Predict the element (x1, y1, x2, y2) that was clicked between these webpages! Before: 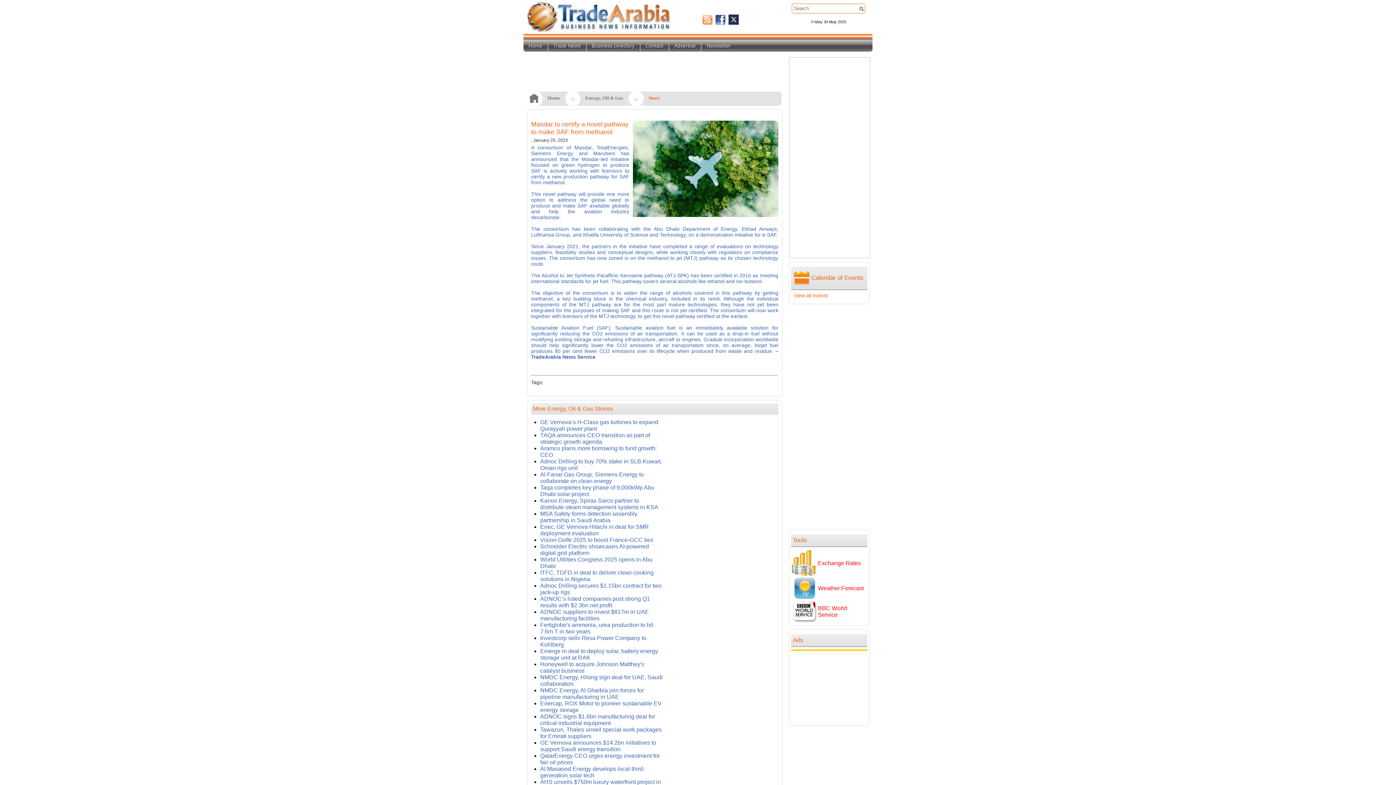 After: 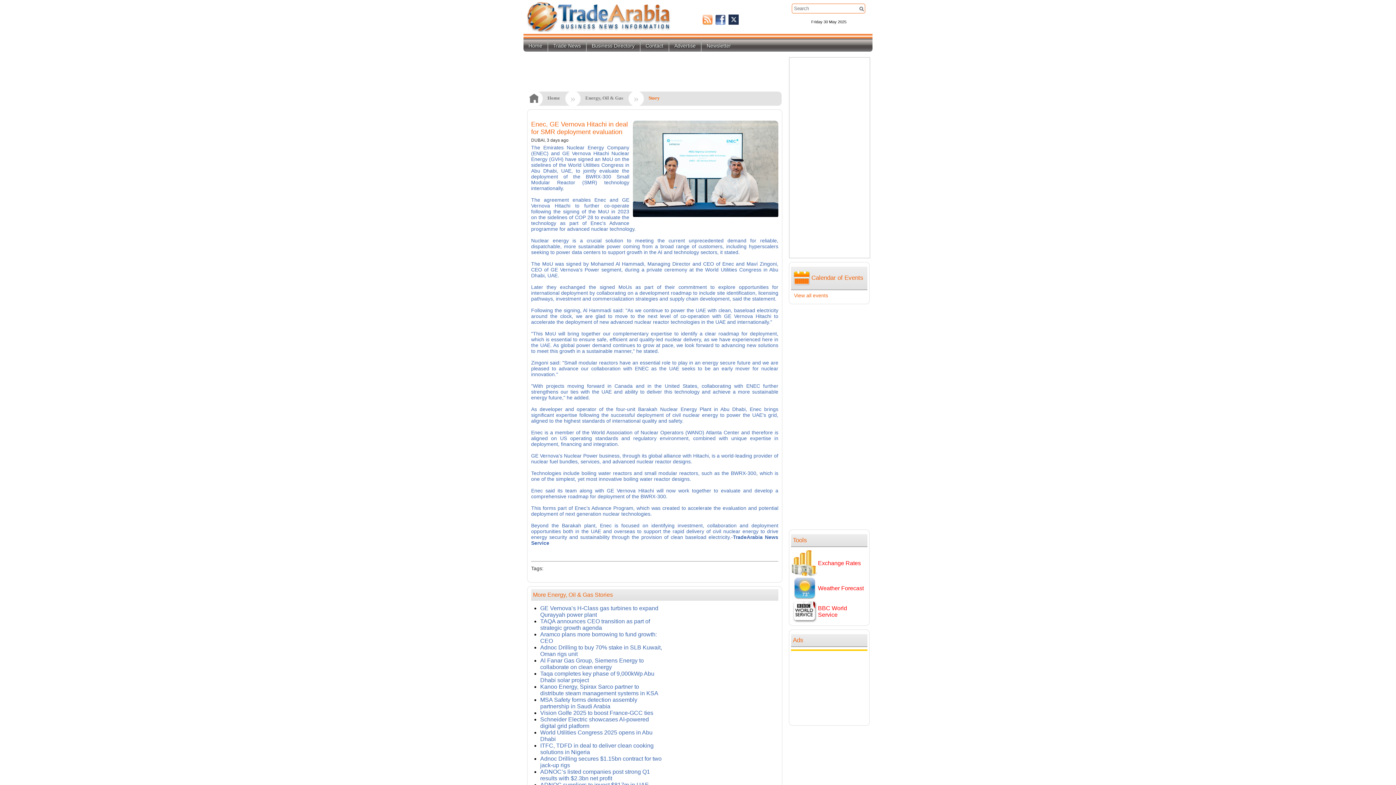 Action: bbox: (540, 524, 649, 536) label: Enec, GE Vernova Hitachi in deal for SMR deployment evaluation